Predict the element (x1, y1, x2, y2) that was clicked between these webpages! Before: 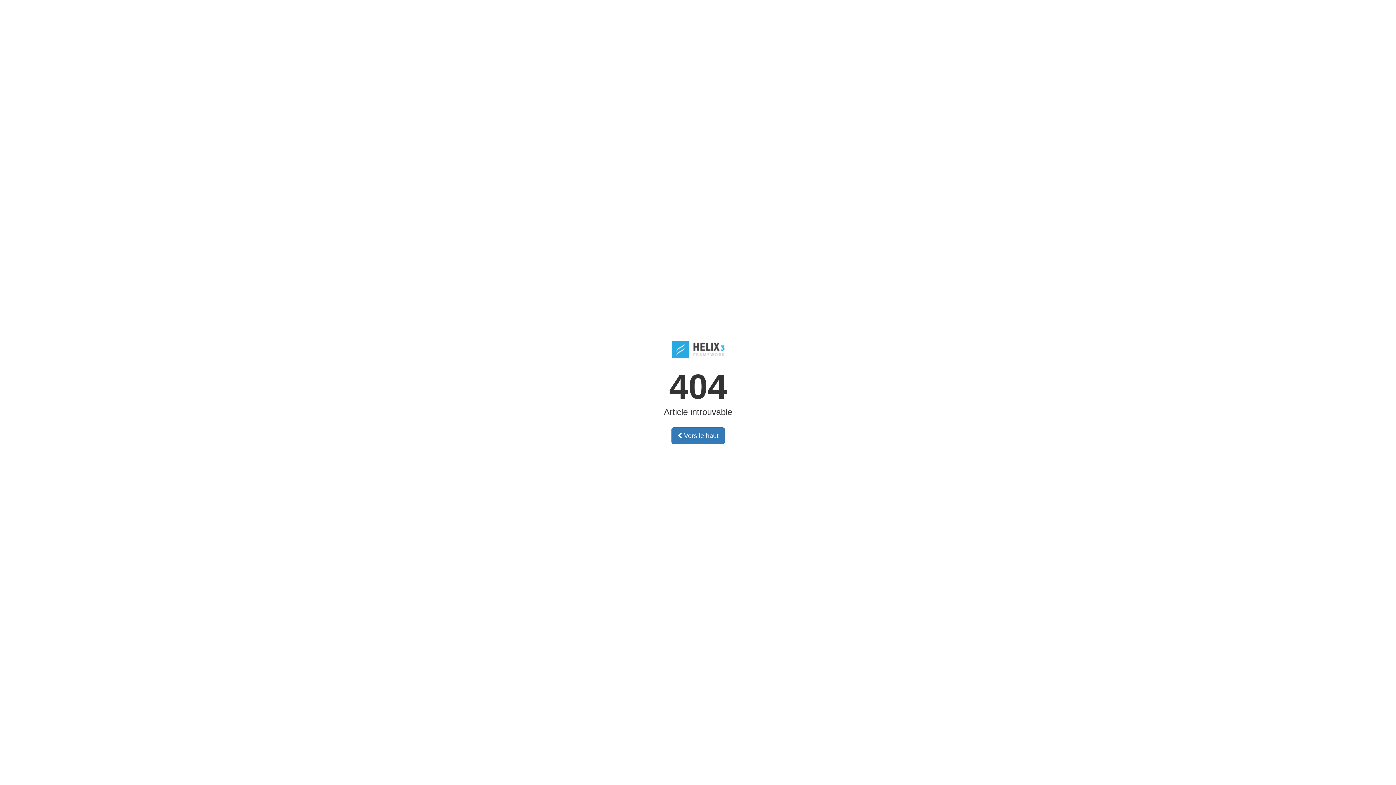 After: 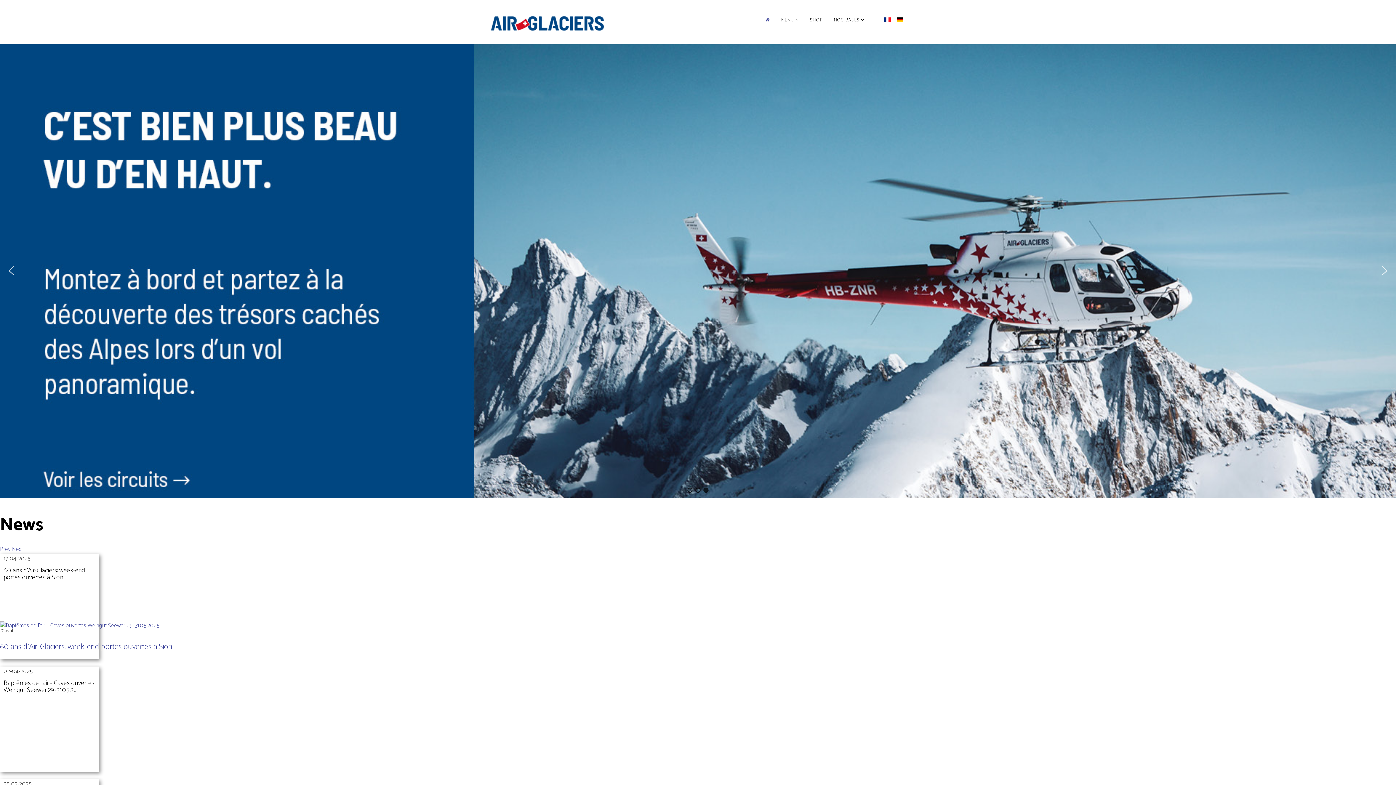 Action: label:  Vers le haut bbox: (671, 427, 724, 444)